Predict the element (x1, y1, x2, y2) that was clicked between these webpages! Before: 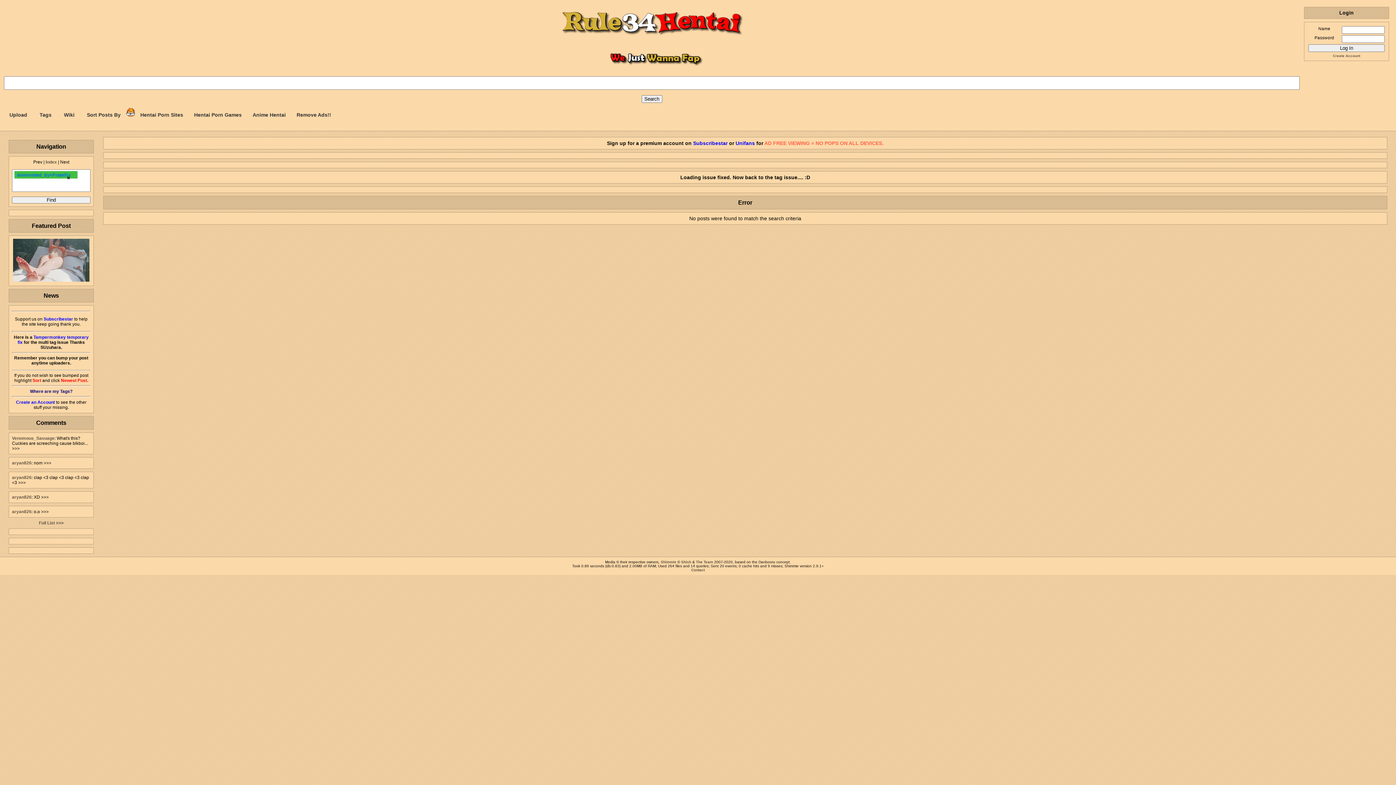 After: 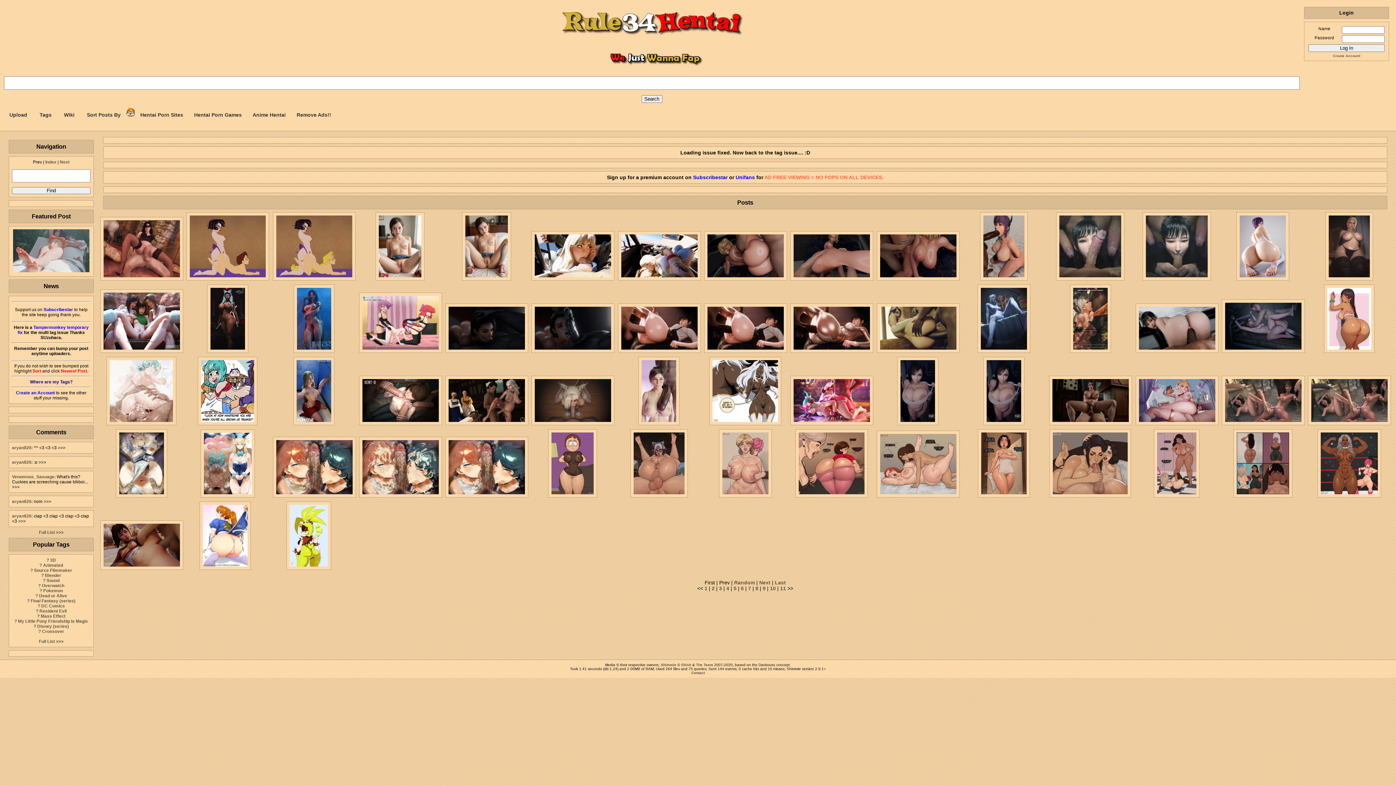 Action: bbox: (561, 17, 742, 45)